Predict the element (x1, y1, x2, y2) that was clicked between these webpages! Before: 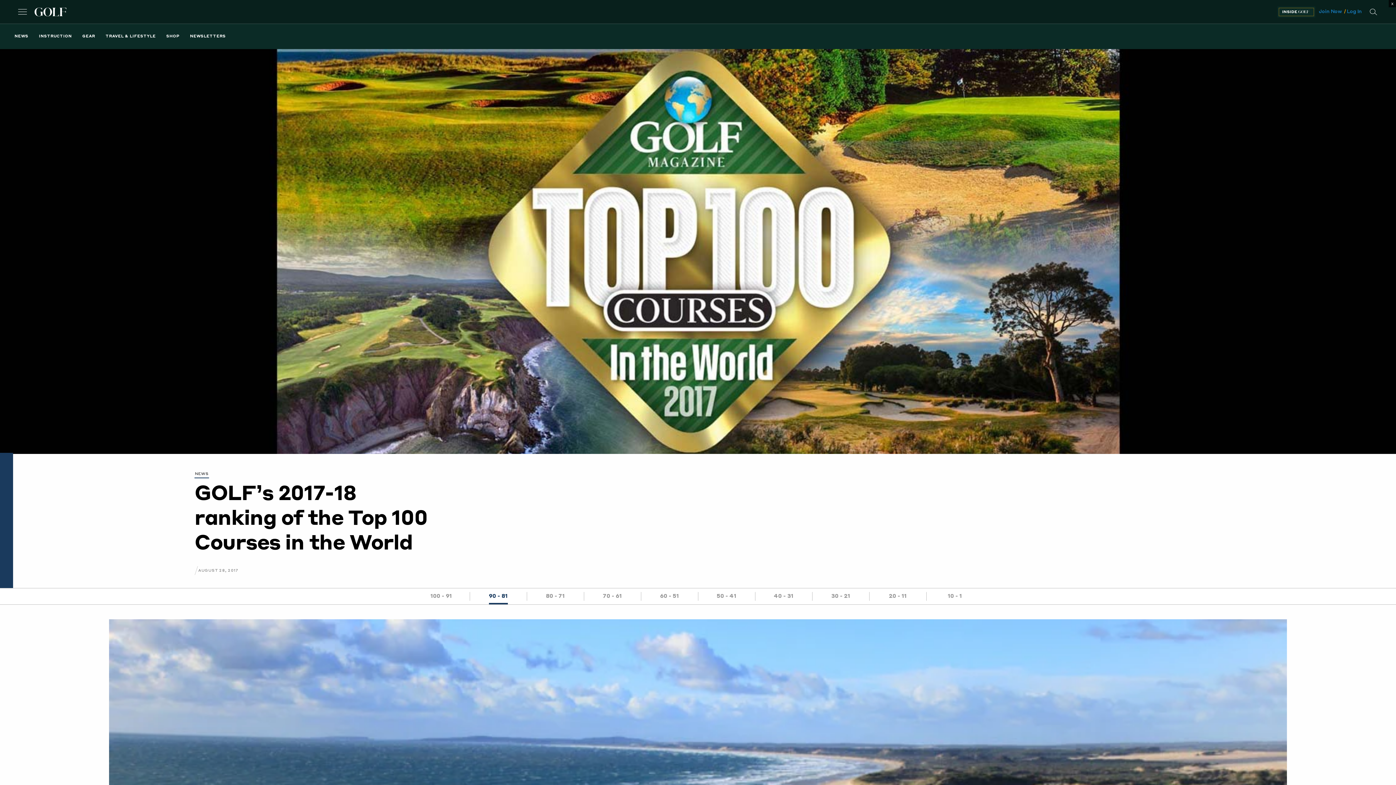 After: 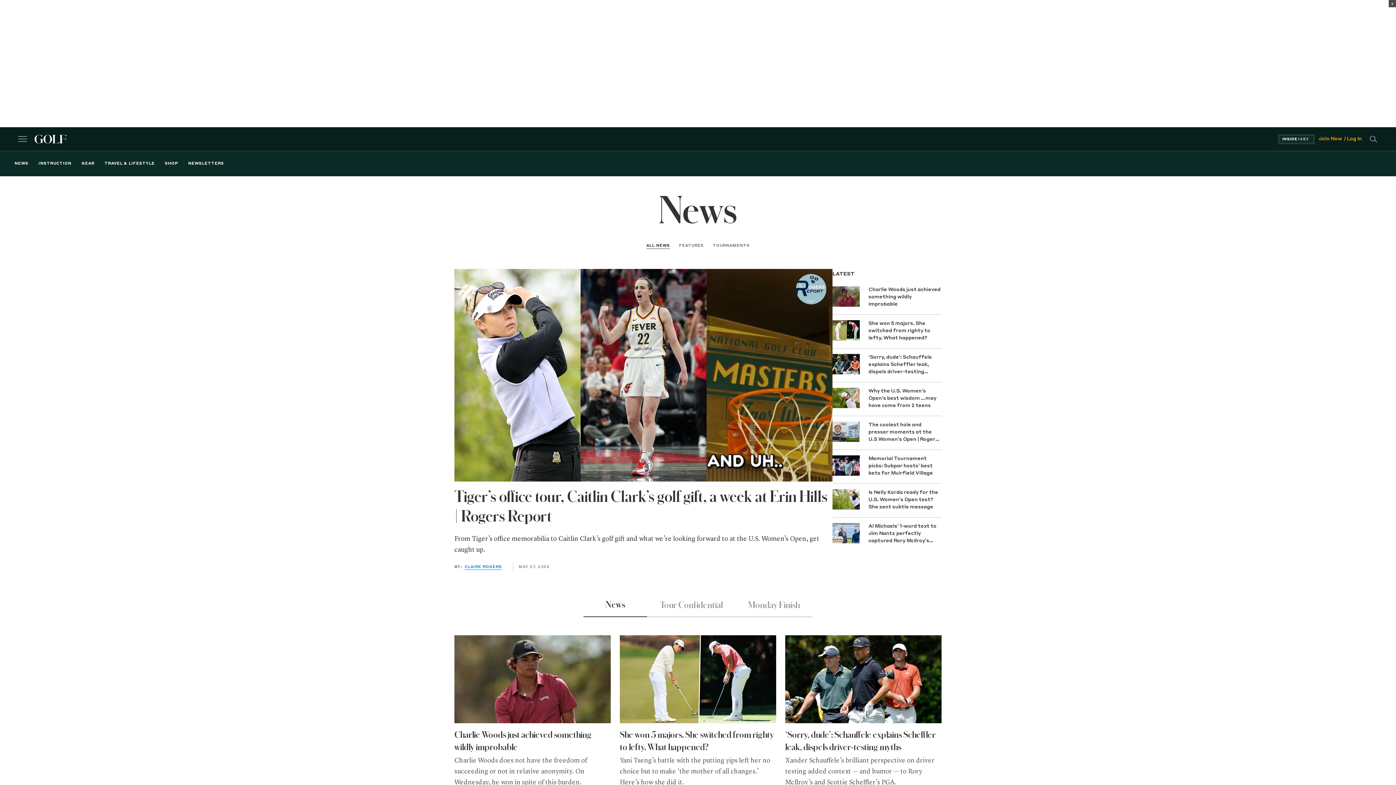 Action: label: NEWS bbox: (194, 472, 208, 475)